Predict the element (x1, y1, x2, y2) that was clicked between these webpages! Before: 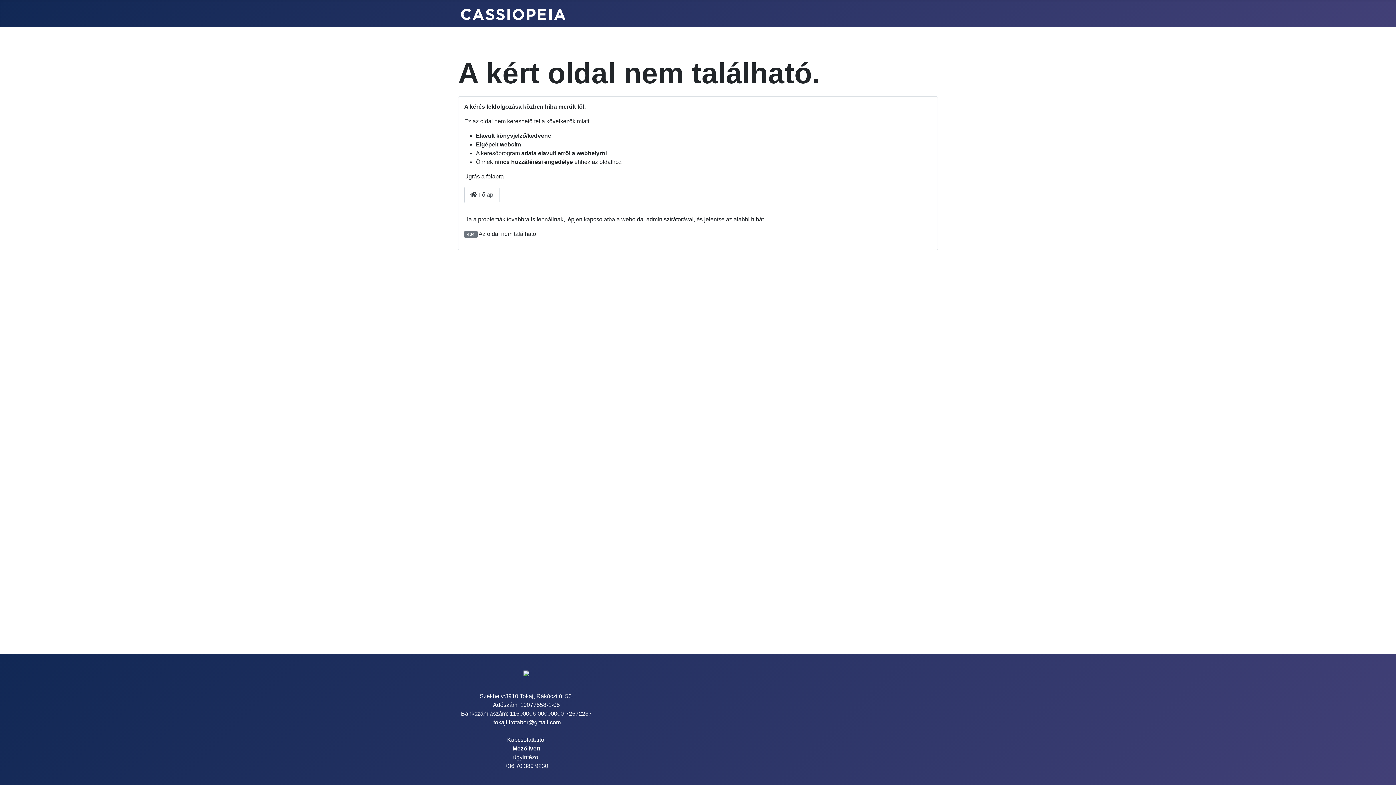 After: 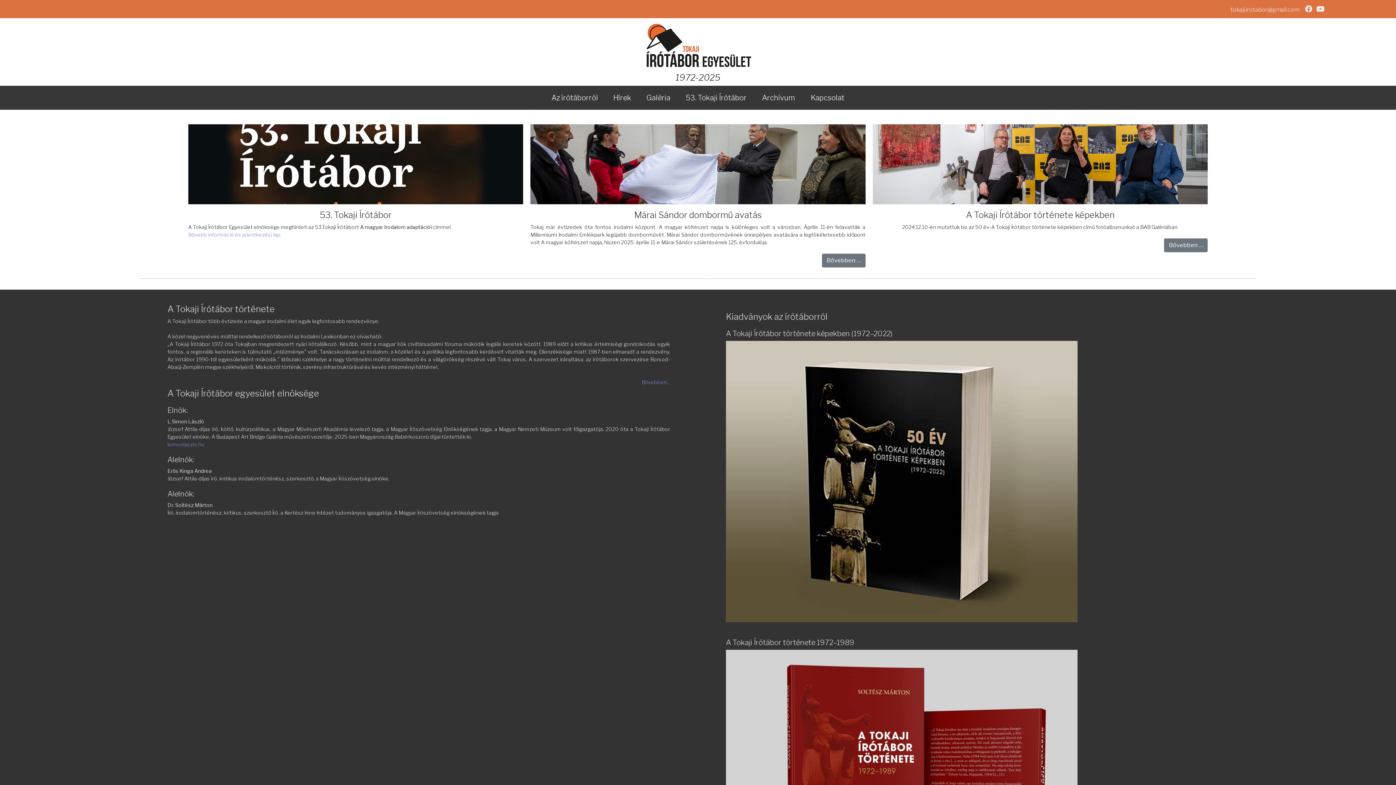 Action: bbox: (461, 6, 565, 20)